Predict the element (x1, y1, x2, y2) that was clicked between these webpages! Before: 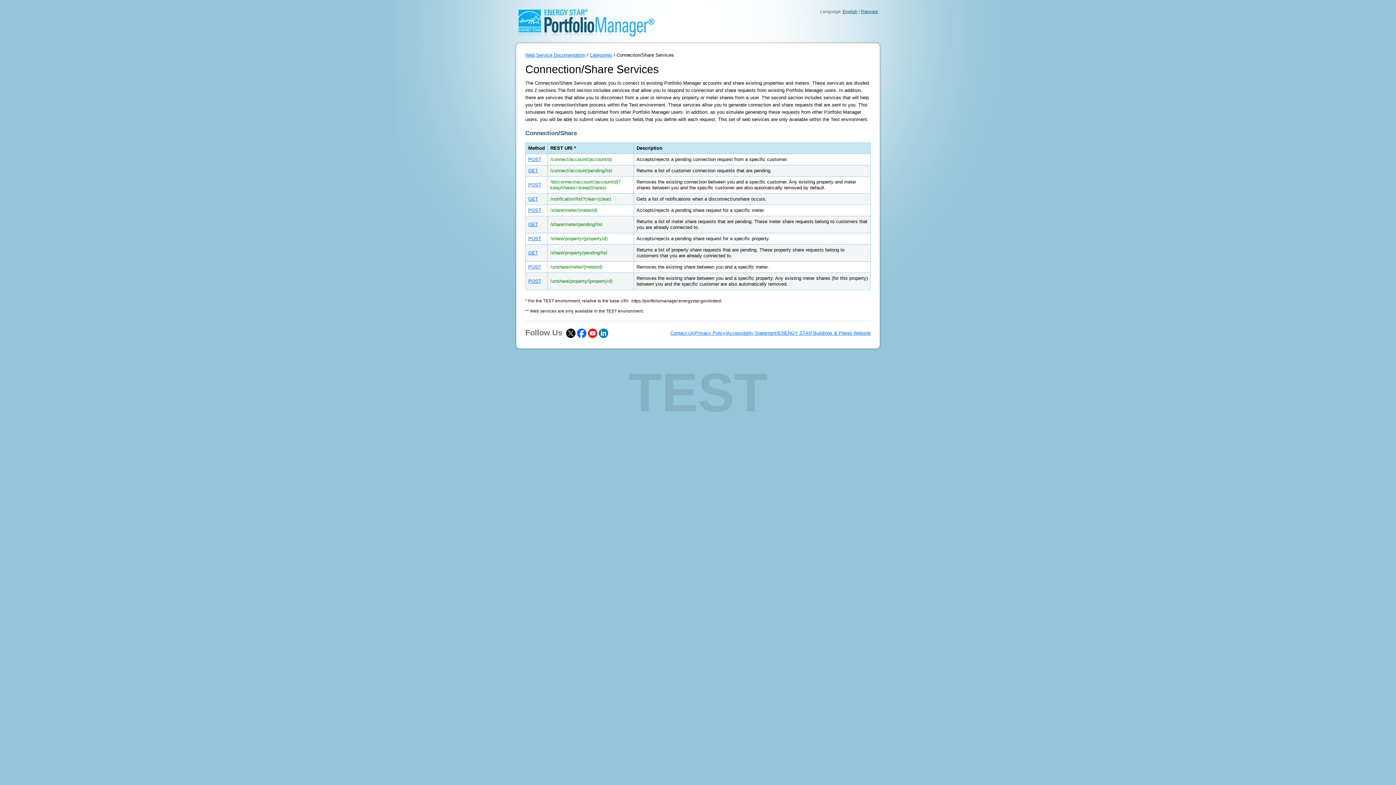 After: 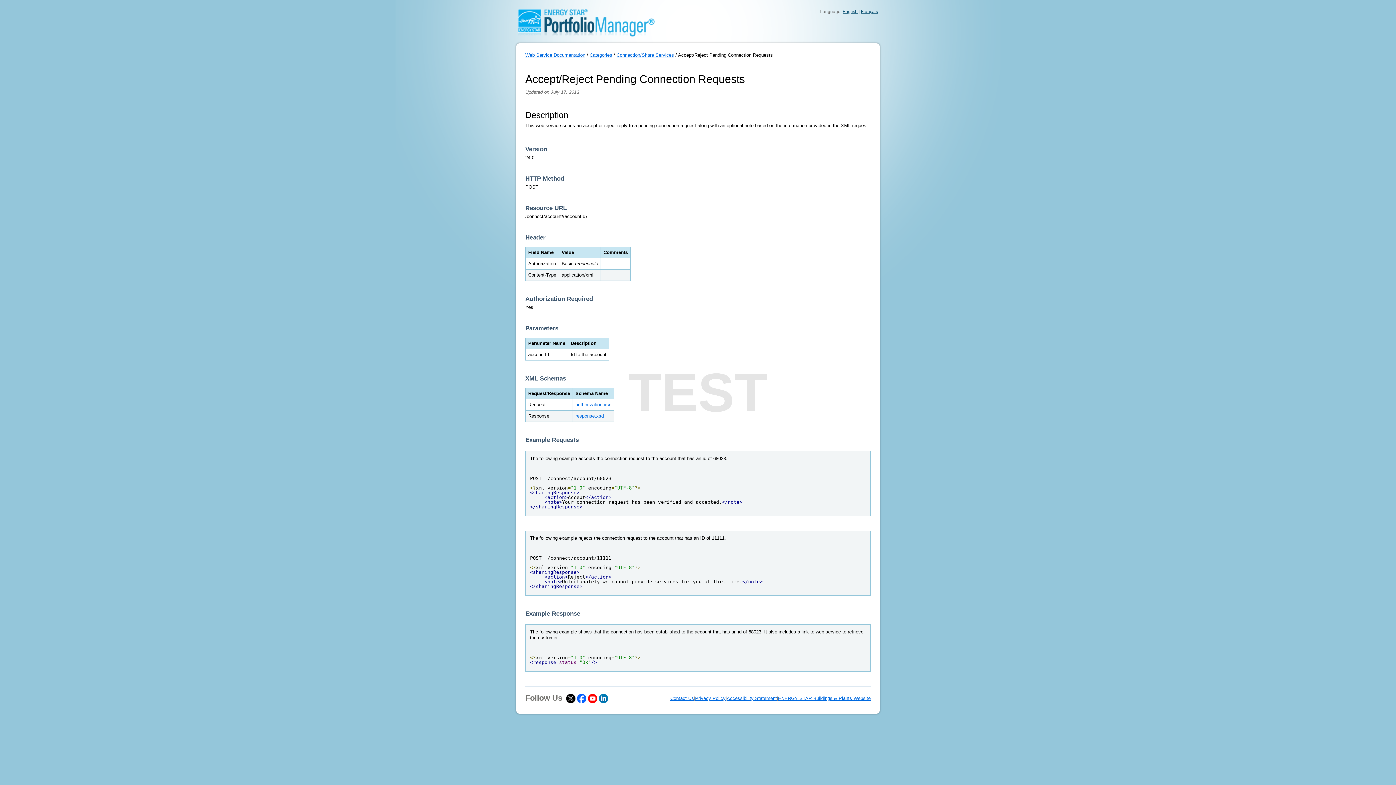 Action: label: POST bbox: (528, 156, 541, 162)